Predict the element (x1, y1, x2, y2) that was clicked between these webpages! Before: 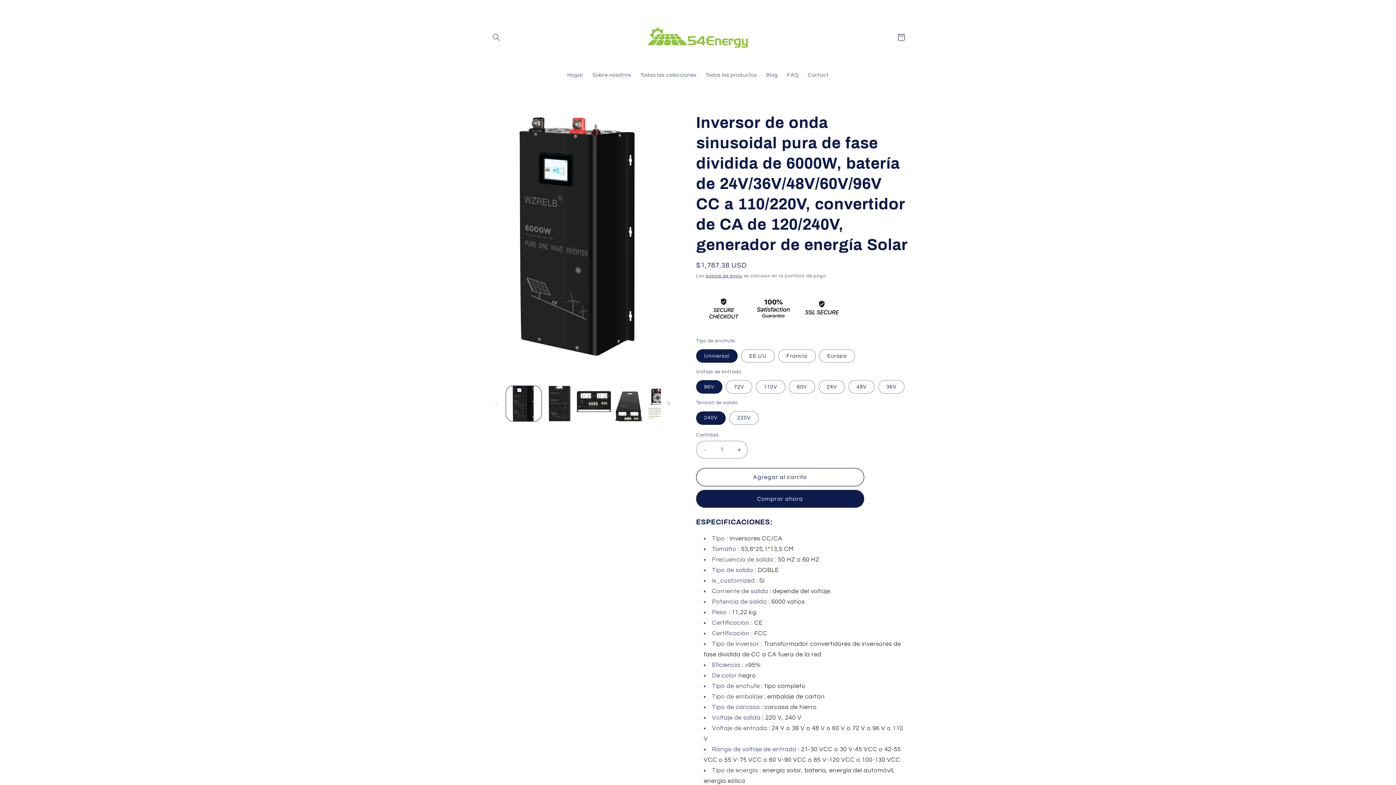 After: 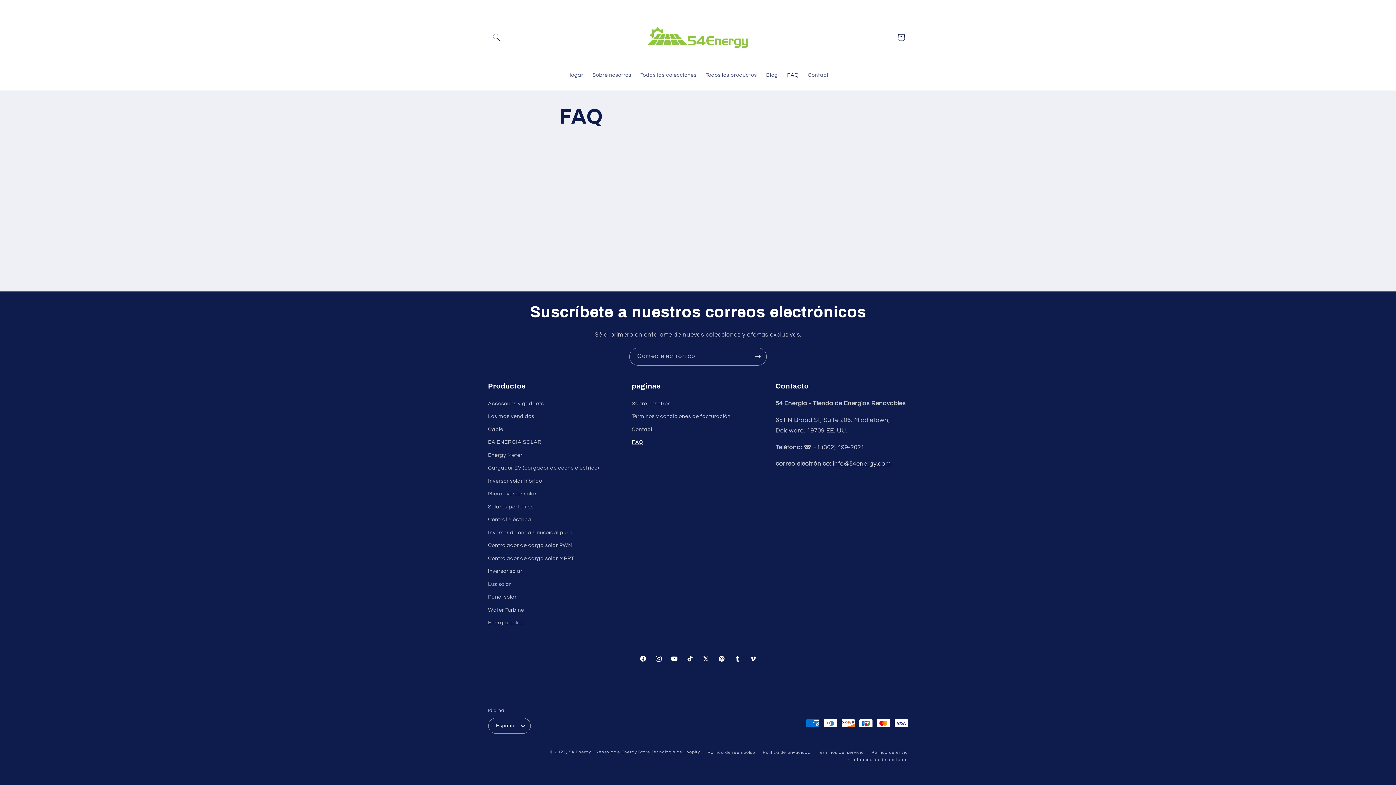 Action: label: FAQ bbox: (782, 67, 803, 83)